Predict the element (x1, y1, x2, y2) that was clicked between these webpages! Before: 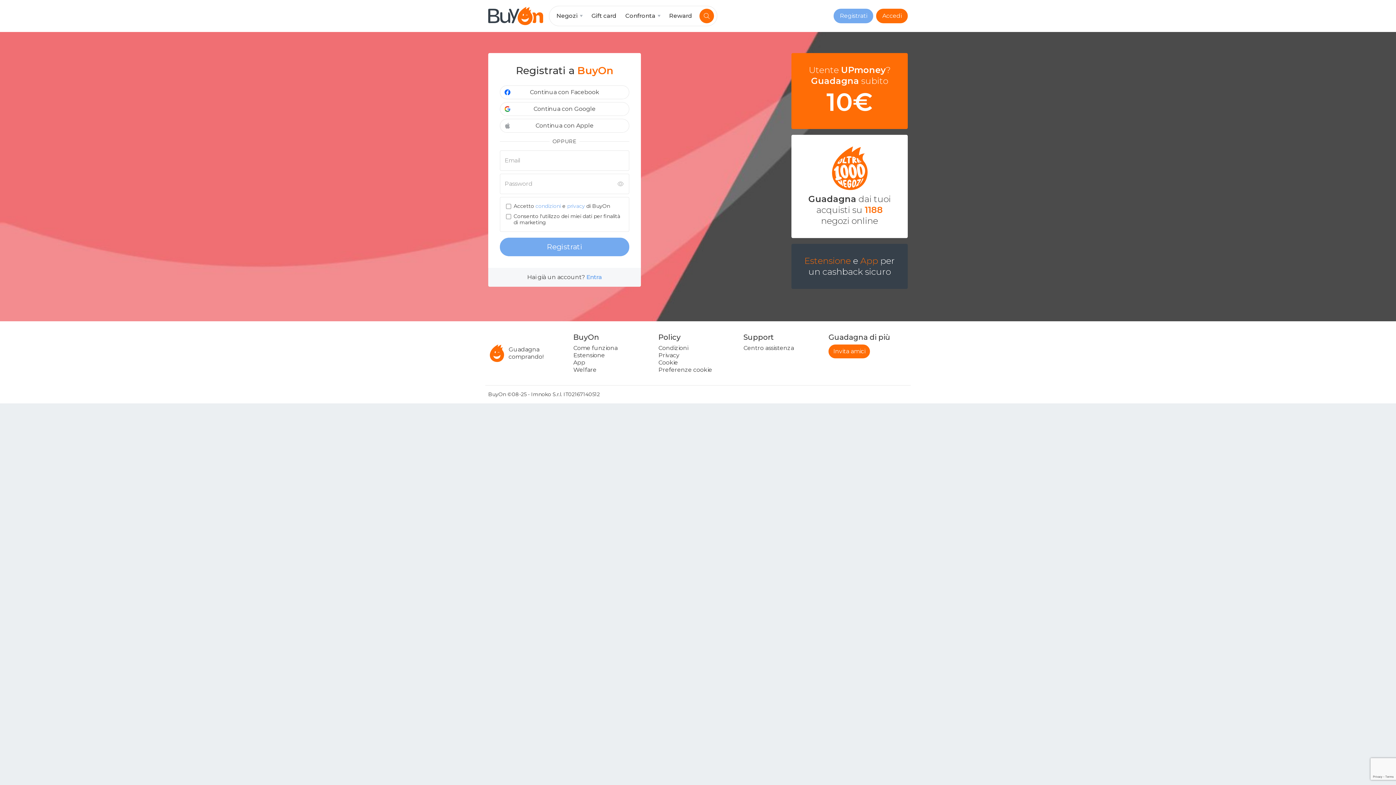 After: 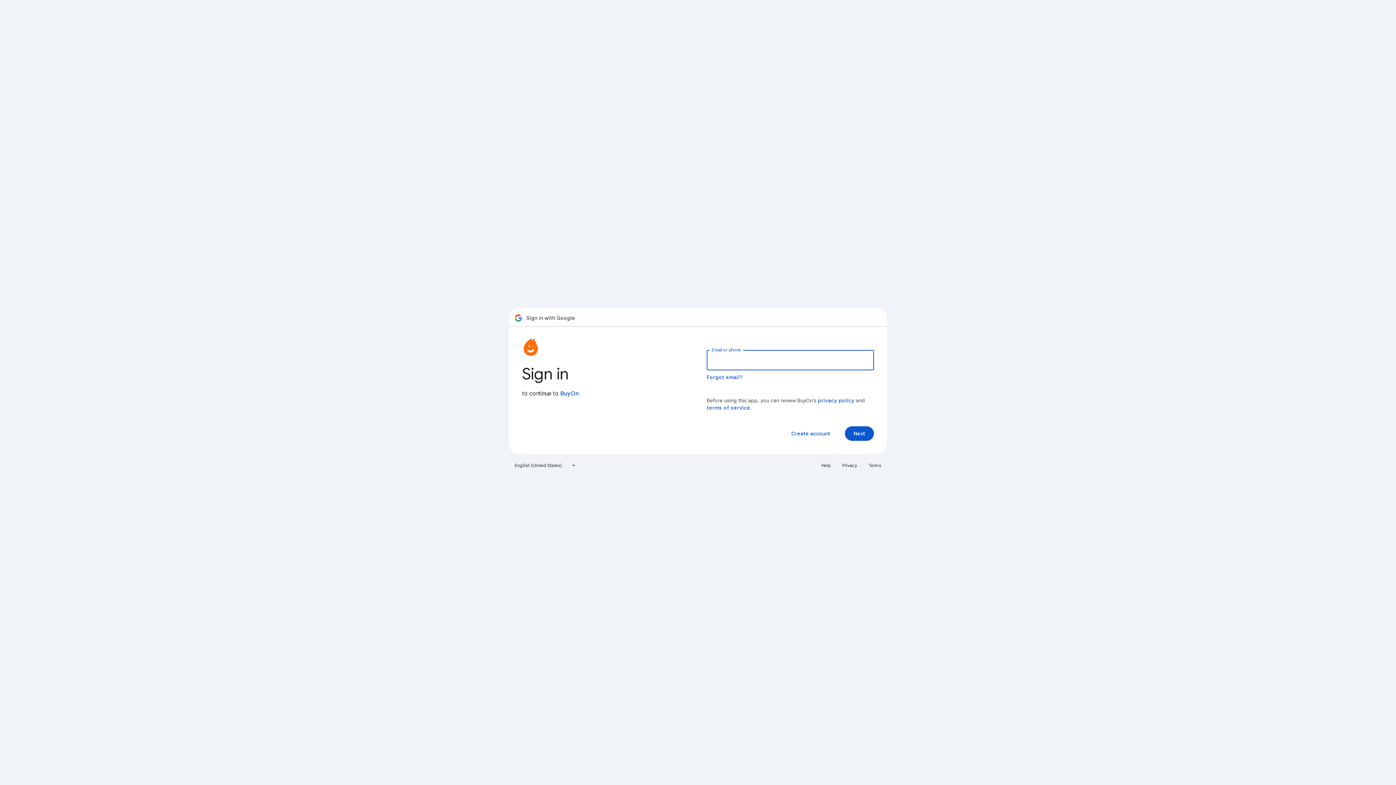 Action: bbox: (500, 102, 629, 115) label: Continua con Google